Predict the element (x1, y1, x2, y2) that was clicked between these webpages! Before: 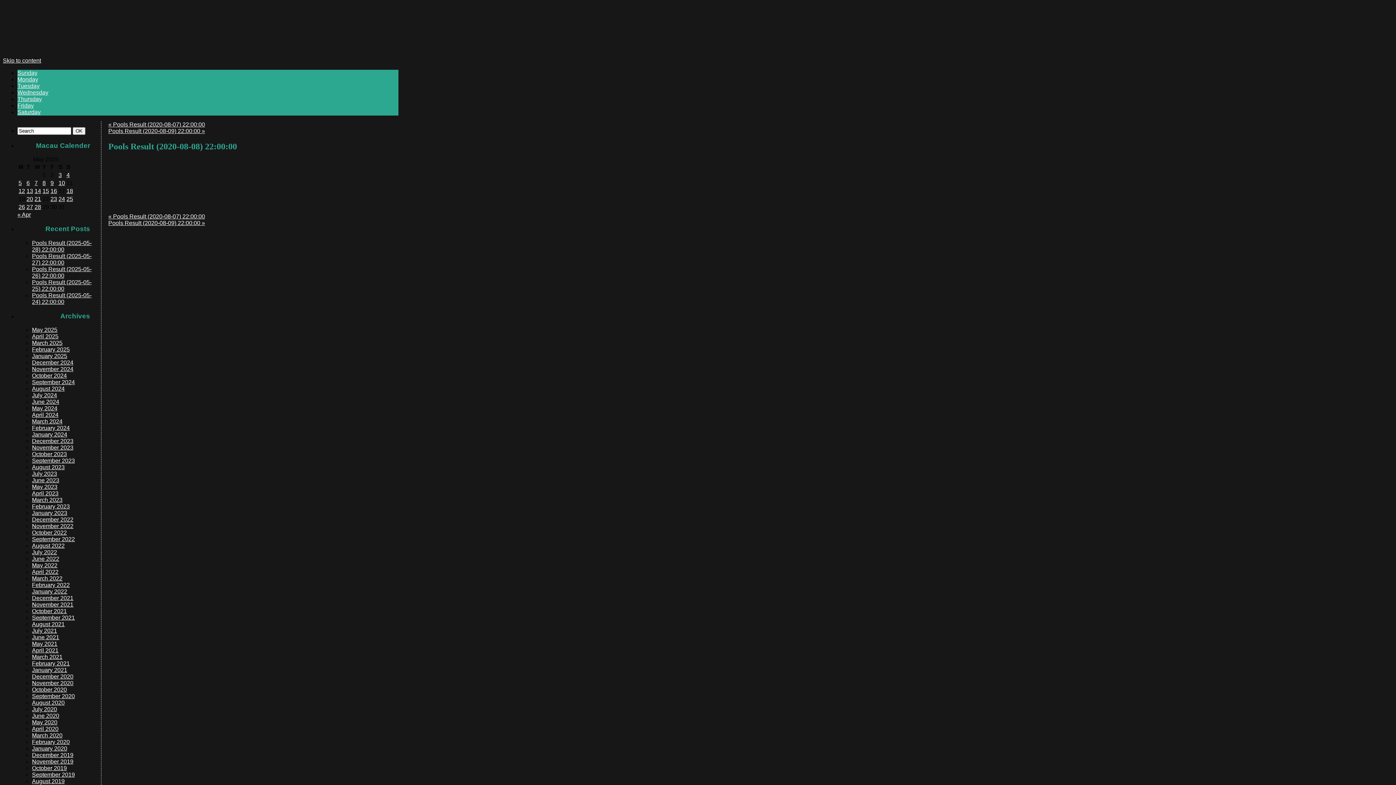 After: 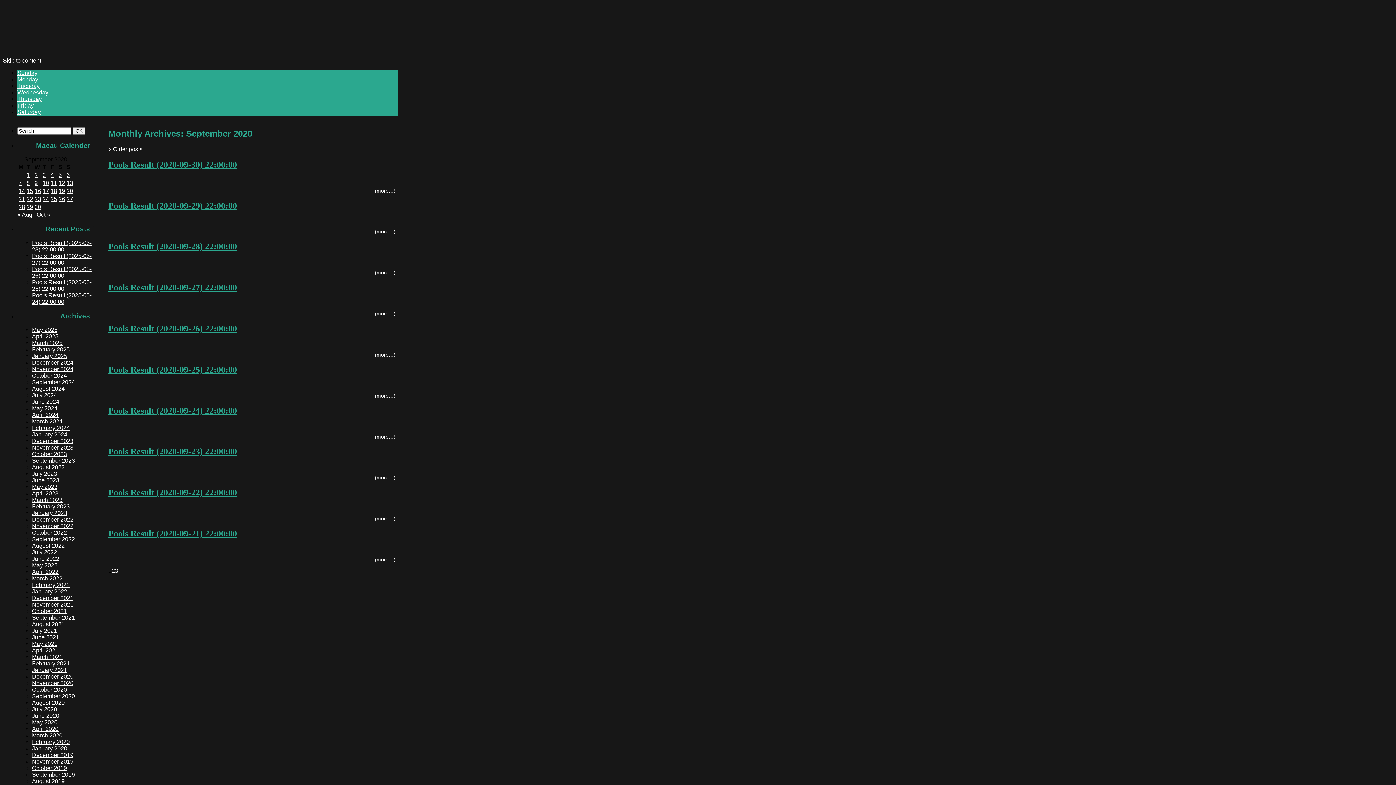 Action: label: September 2020 bbox: (32, 693, 74, 699)